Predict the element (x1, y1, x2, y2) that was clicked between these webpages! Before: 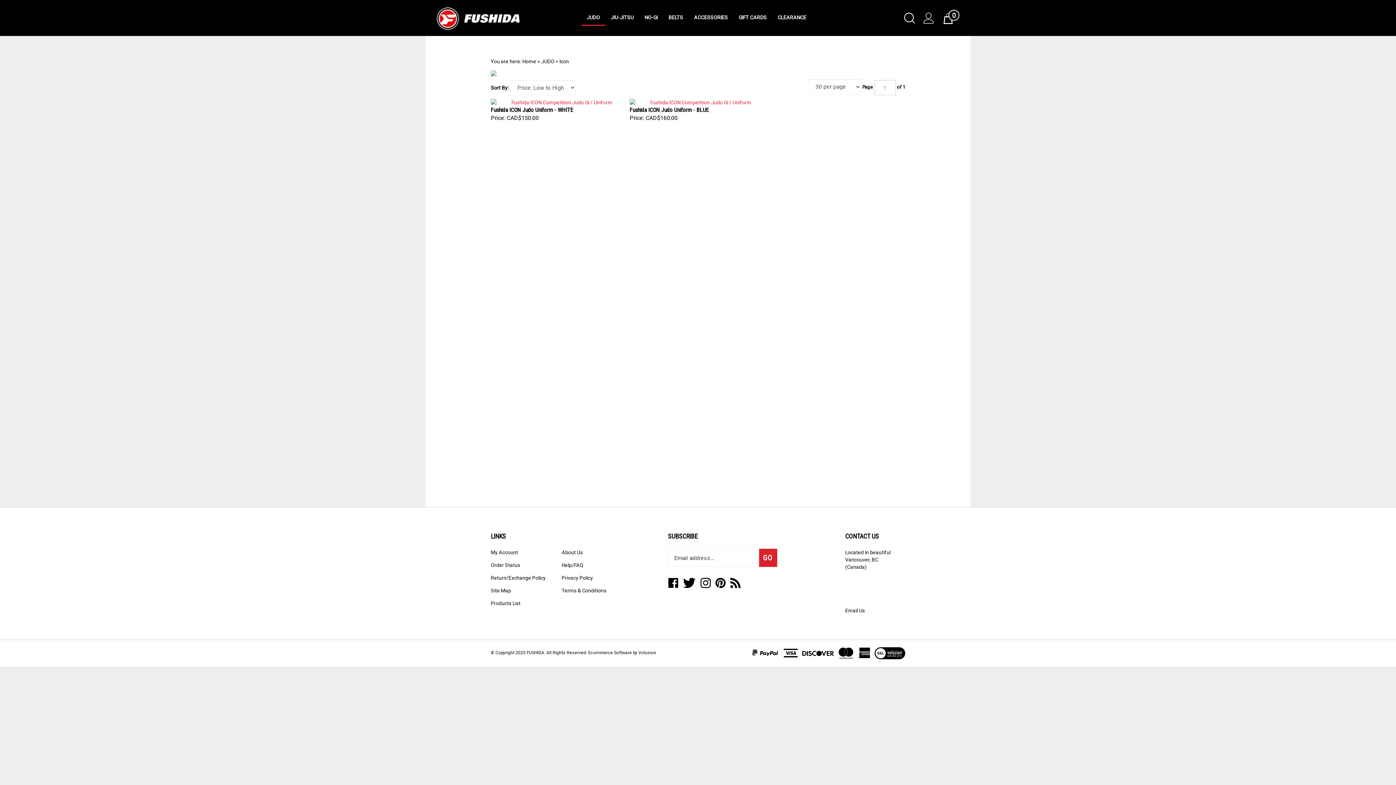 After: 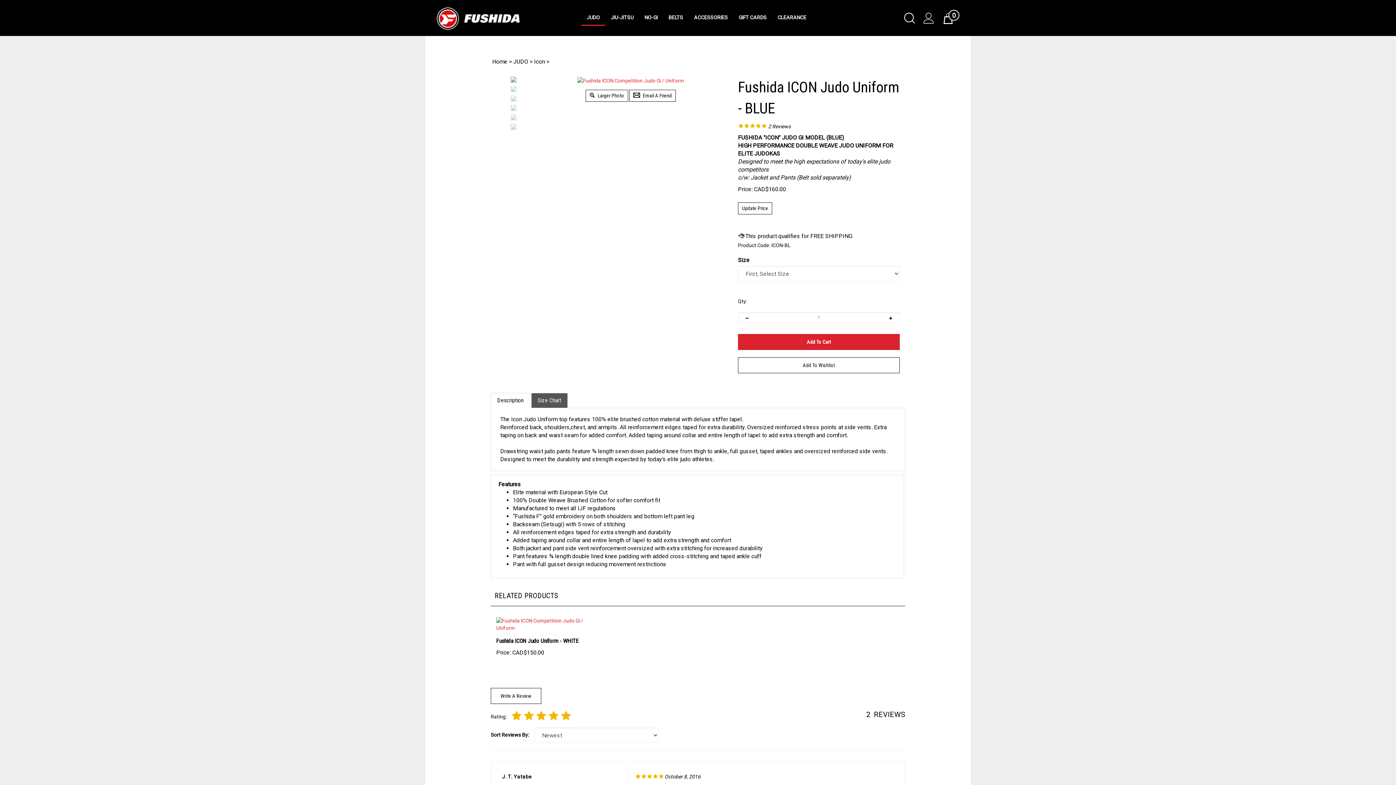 Action: bbox: (629, 97, 766, 104)